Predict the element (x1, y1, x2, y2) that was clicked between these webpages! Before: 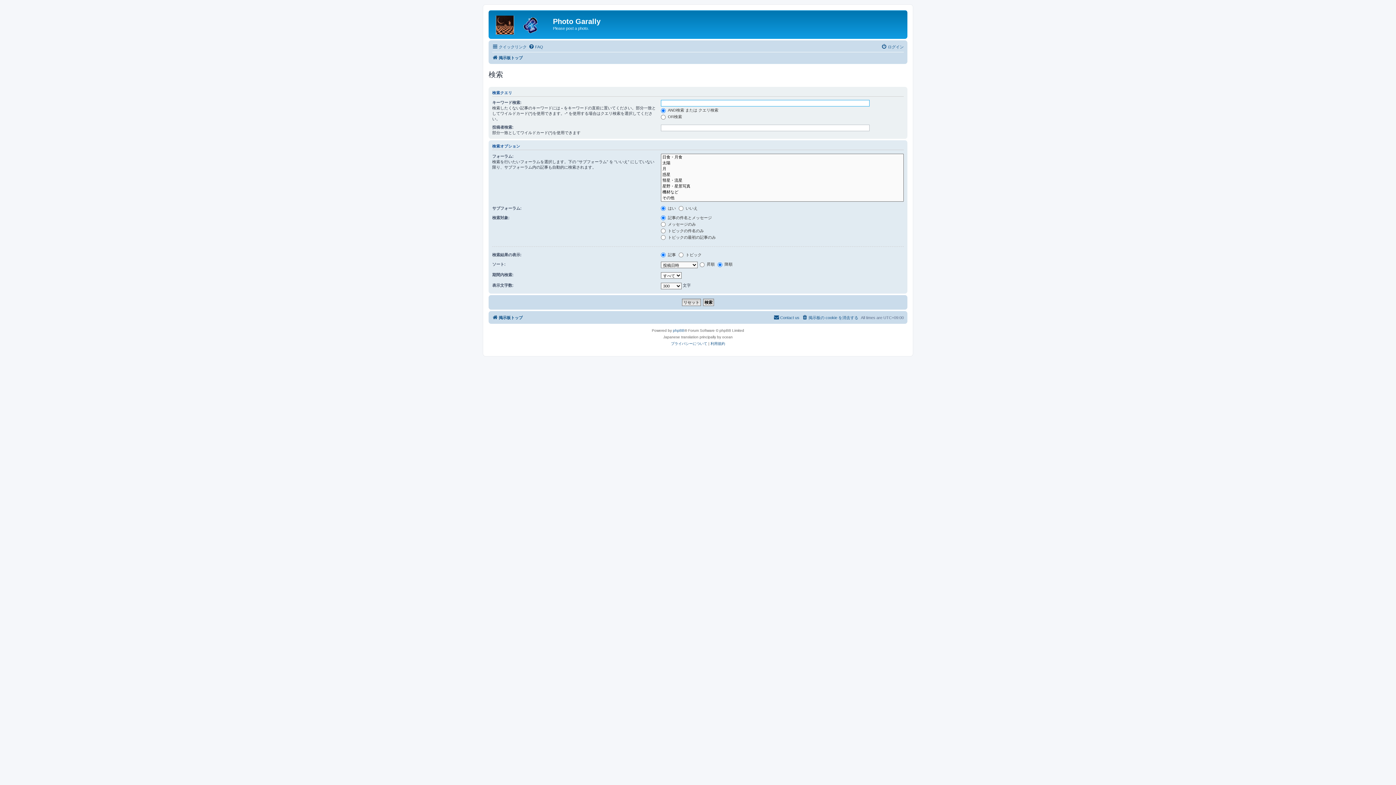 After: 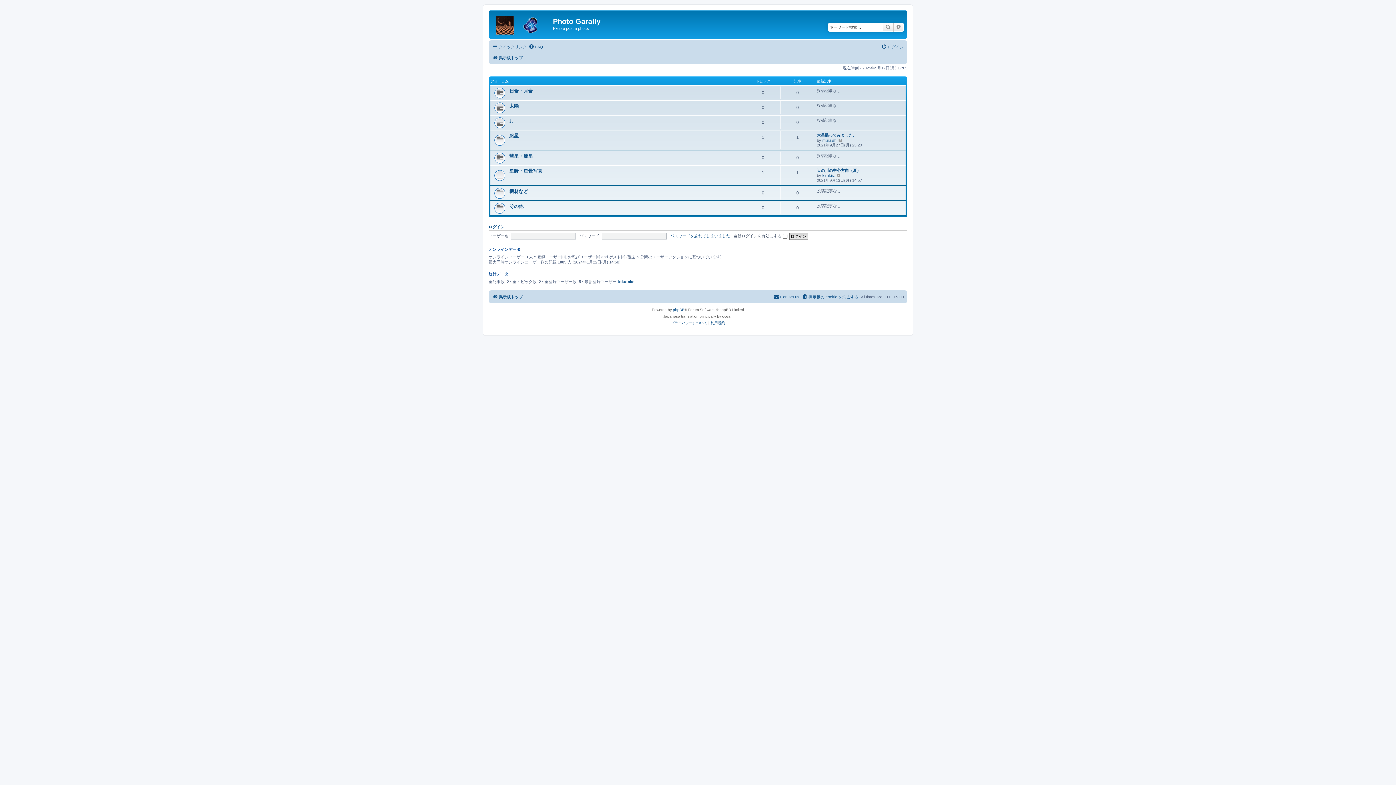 Action: label: 掲示板トップ bbox: (492, 53, 522, 62)